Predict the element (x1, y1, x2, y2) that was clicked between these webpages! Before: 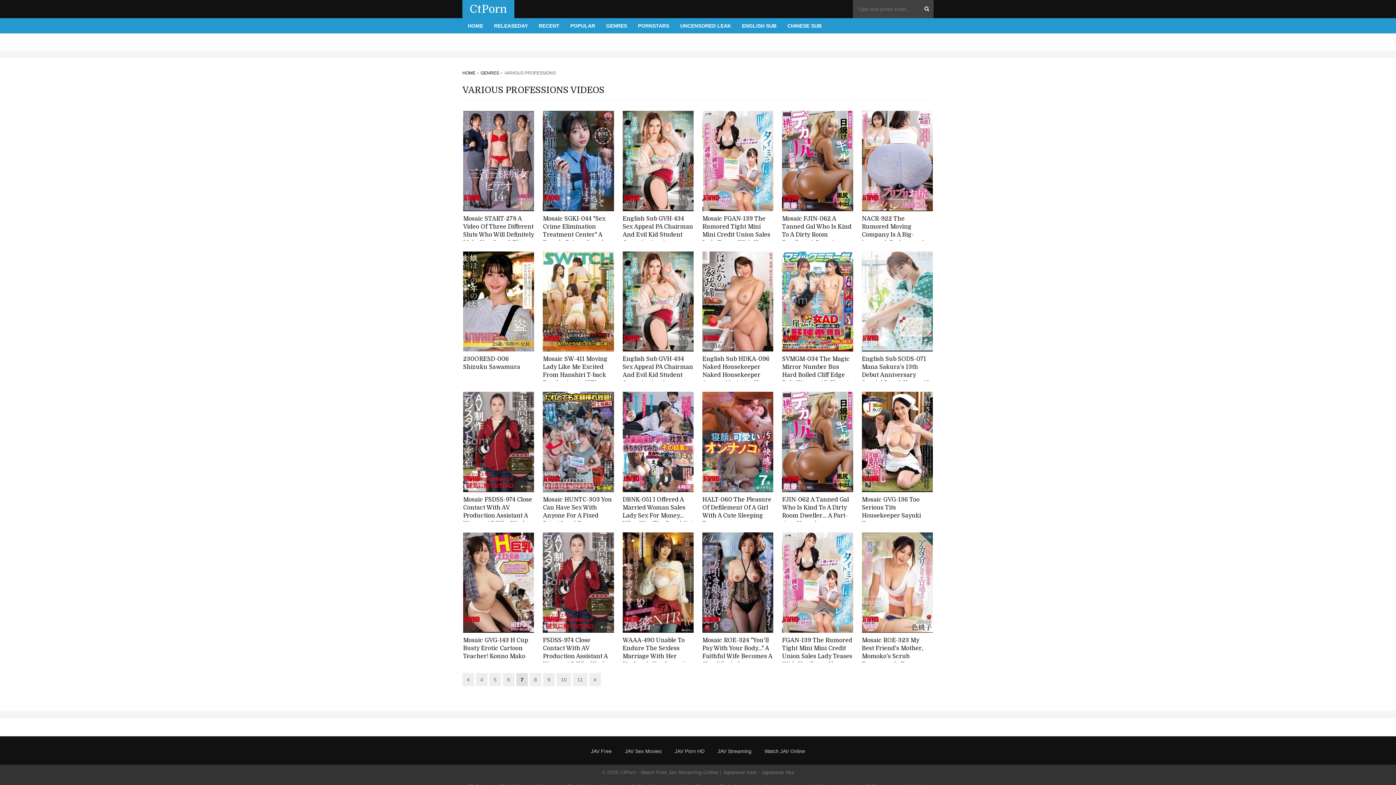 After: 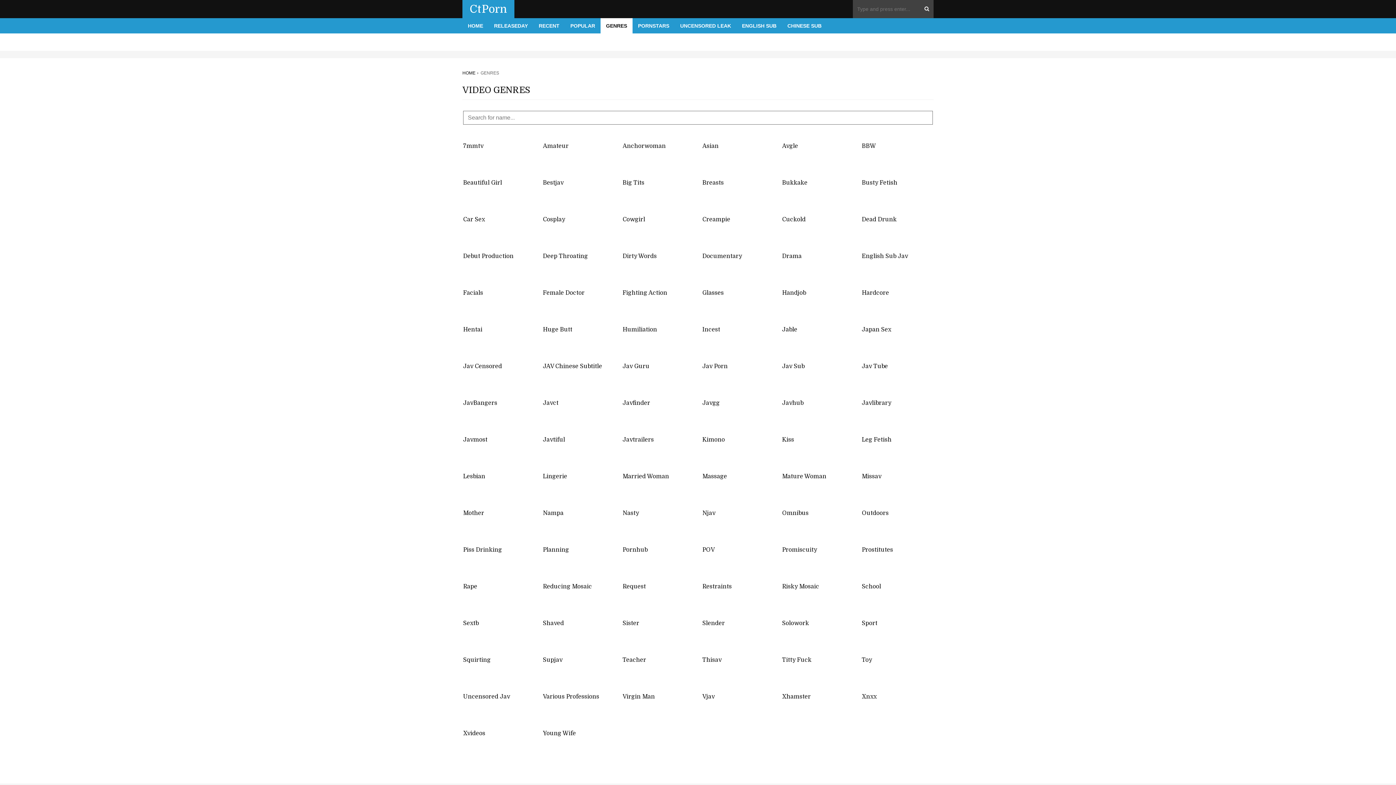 Action: label: GENRES bbox: (600, 18, 632, 33)